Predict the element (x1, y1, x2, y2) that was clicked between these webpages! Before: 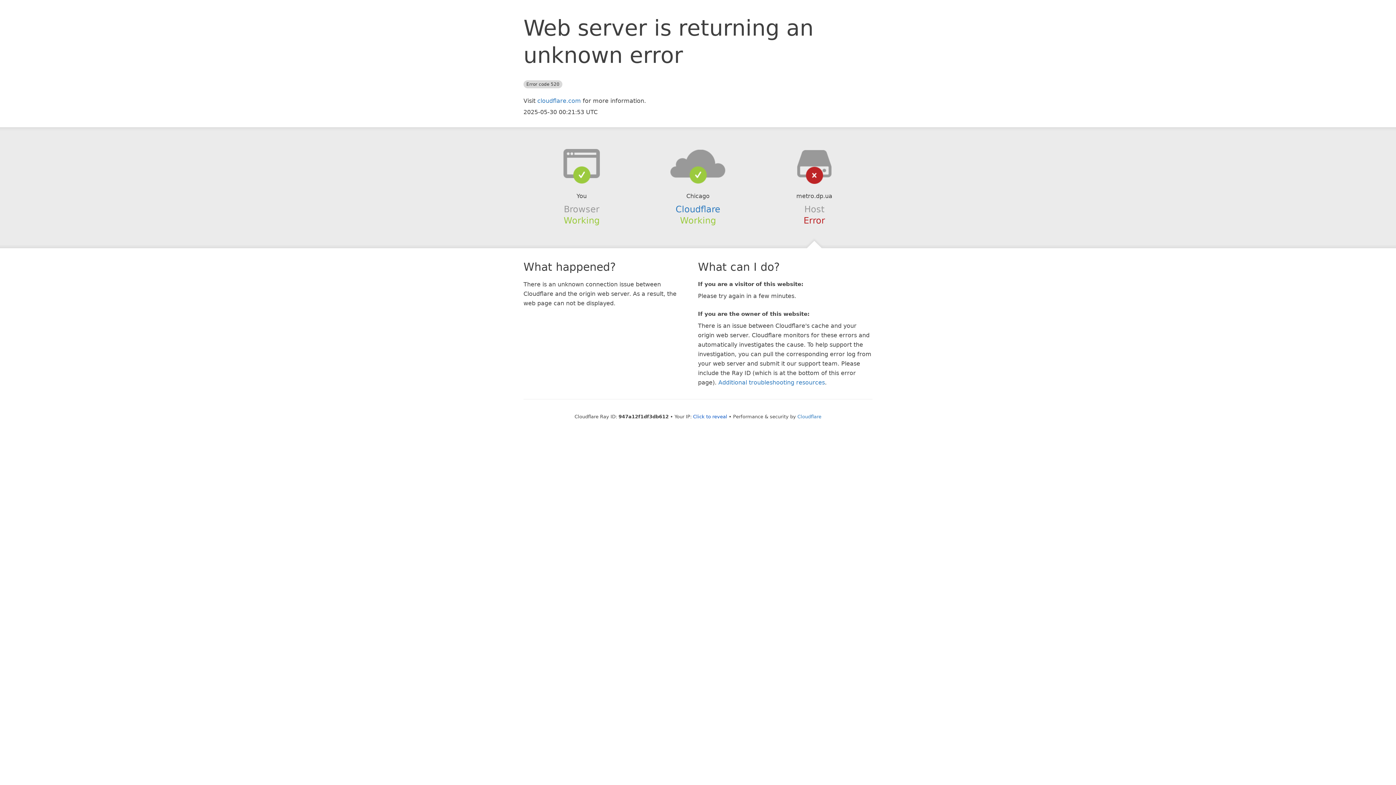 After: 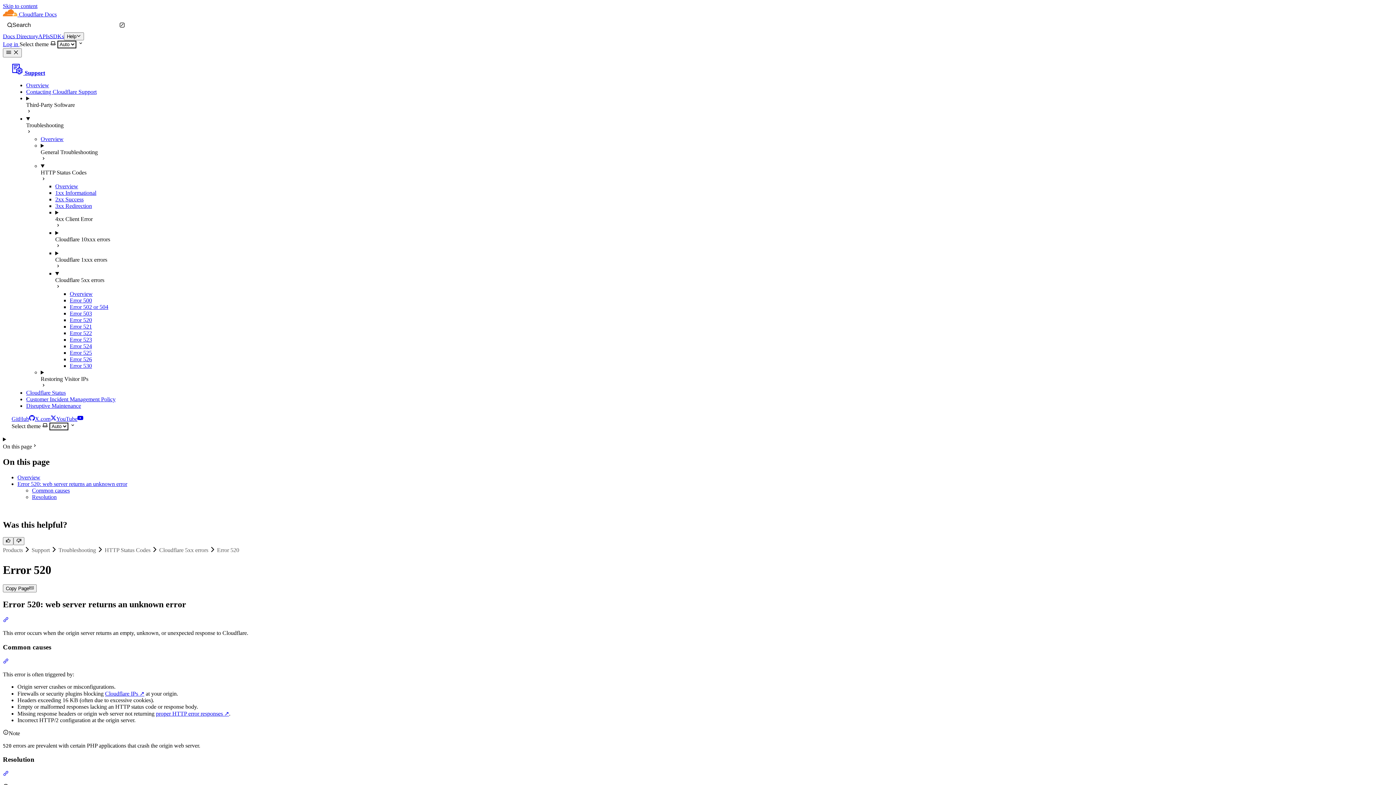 Action: label: Additional troubleshooting resources bbox: (718, 379, 825, 386)